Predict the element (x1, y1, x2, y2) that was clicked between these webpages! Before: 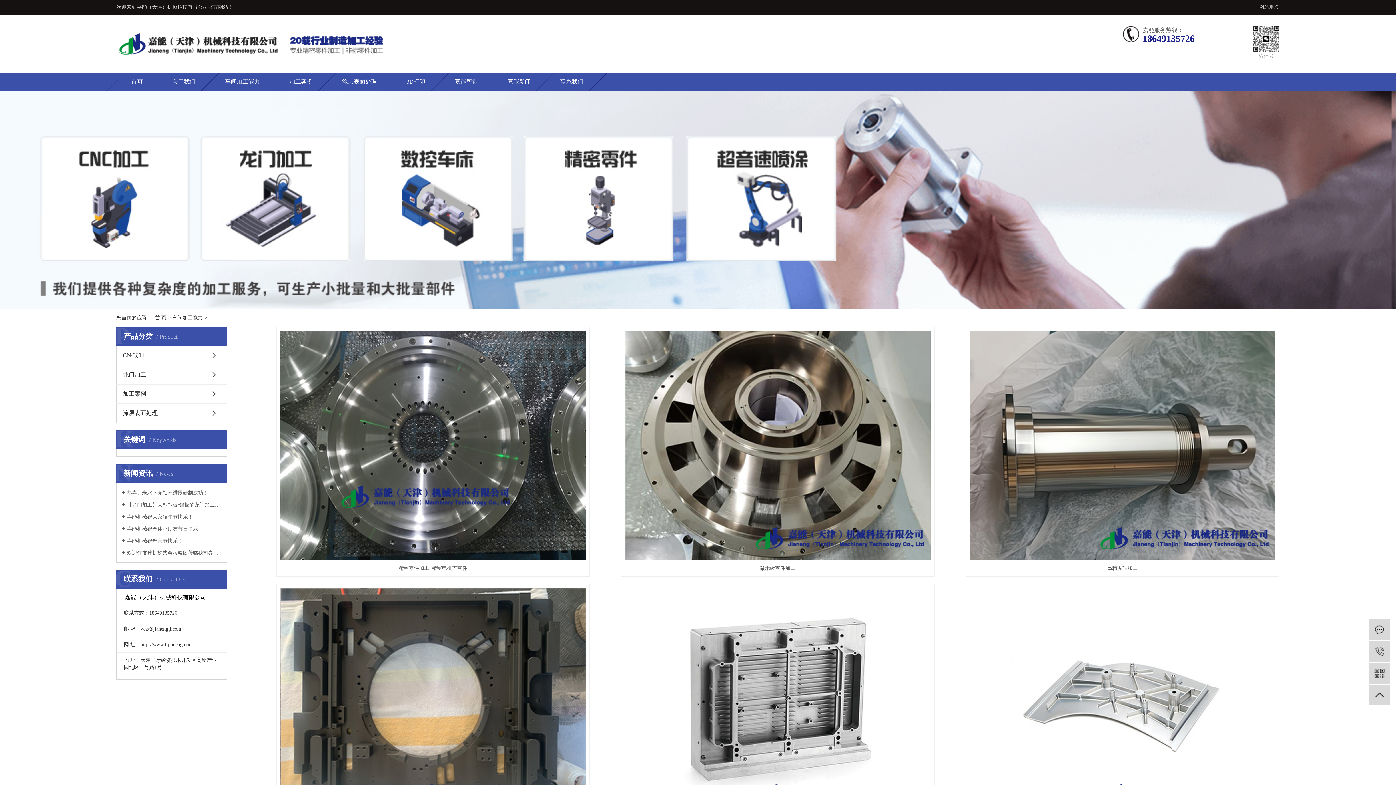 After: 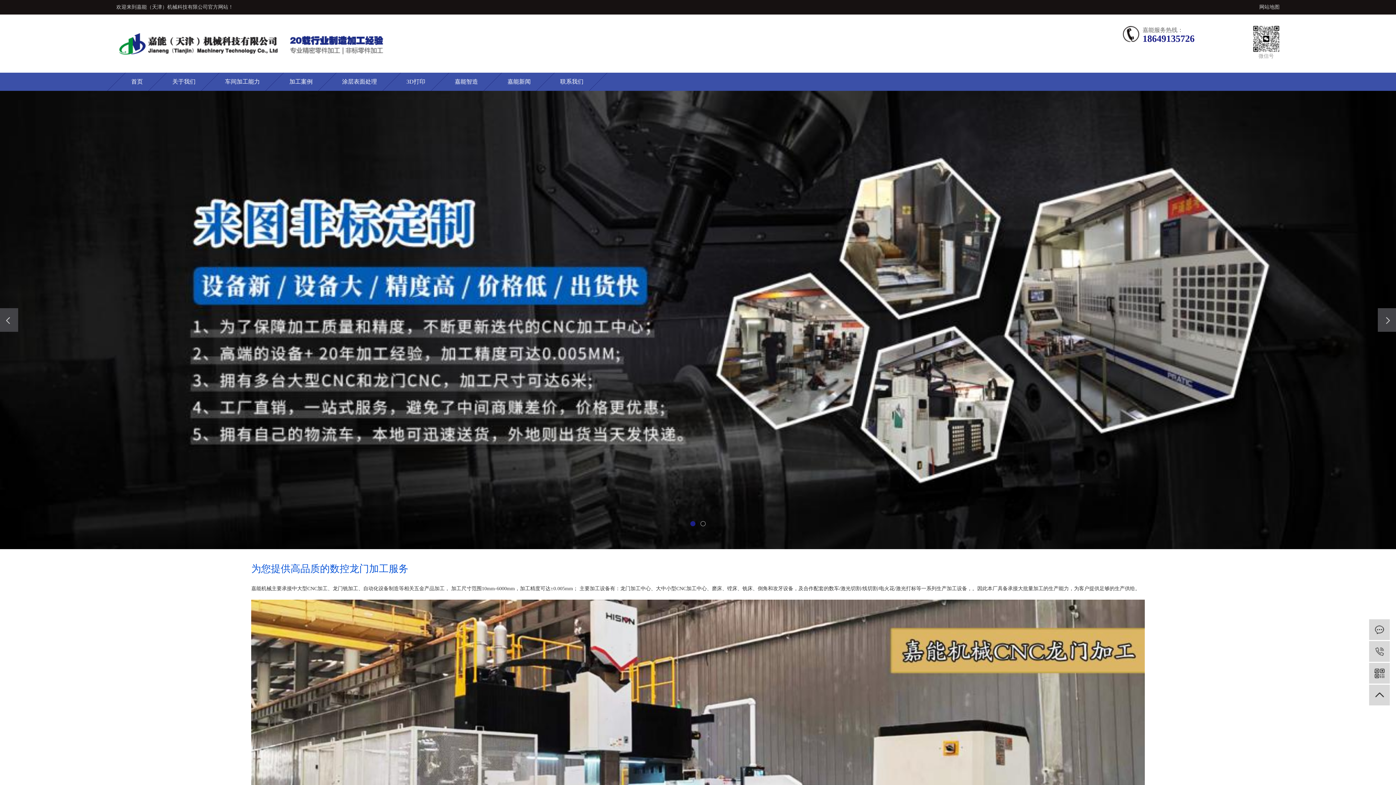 Action: label: 龙门加工 bbox: (116, 365, 227, 384)